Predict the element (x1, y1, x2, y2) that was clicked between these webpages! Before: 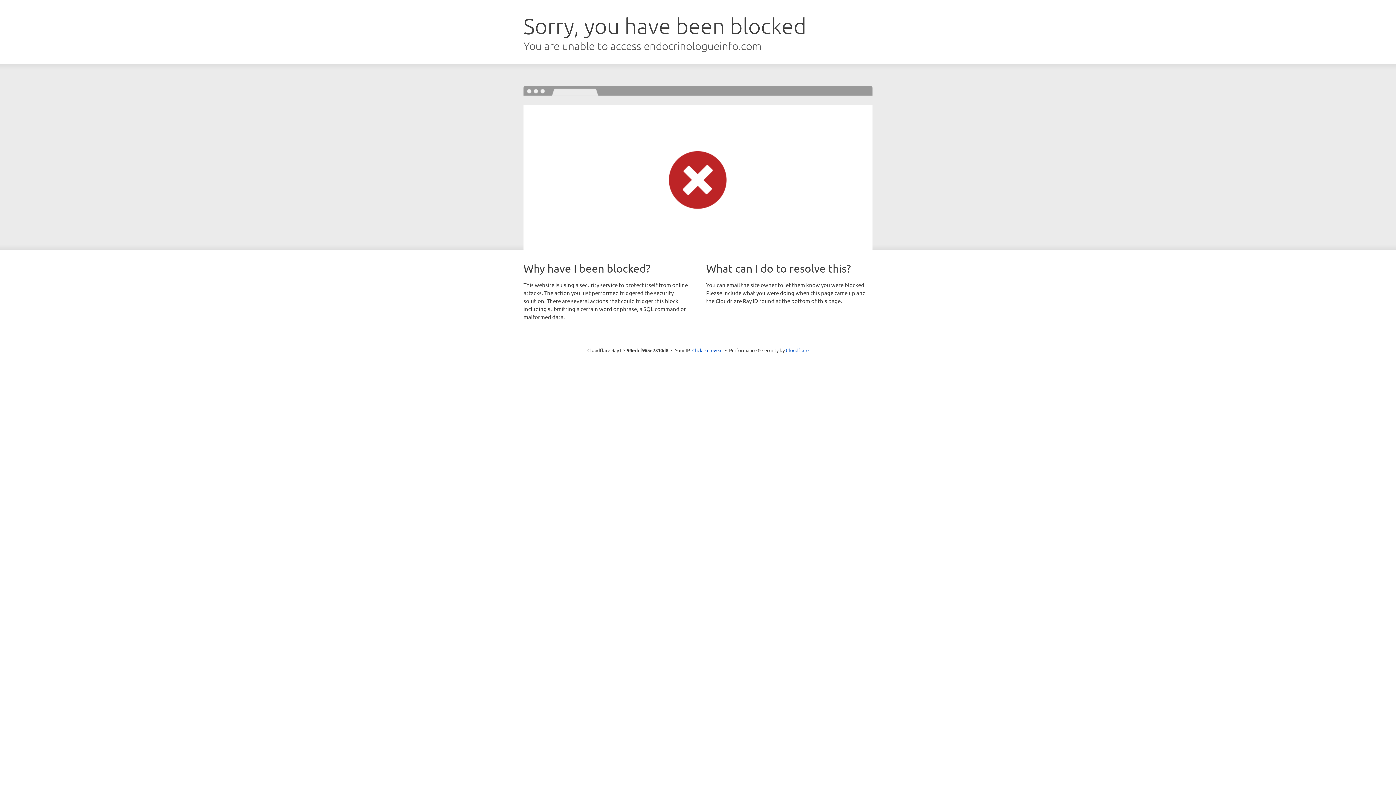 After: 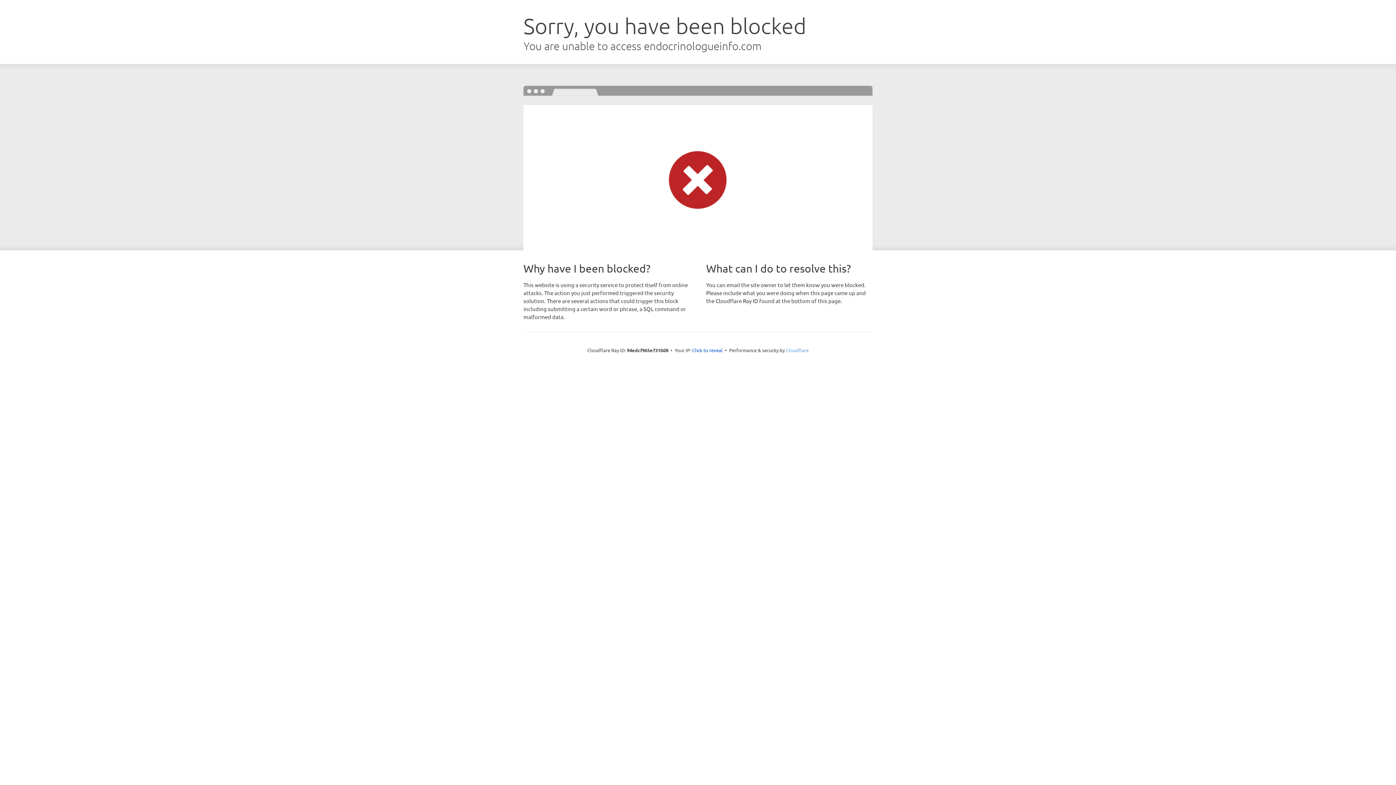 Action: bbox: (786, 347, 808, 353) label: Cloudflare